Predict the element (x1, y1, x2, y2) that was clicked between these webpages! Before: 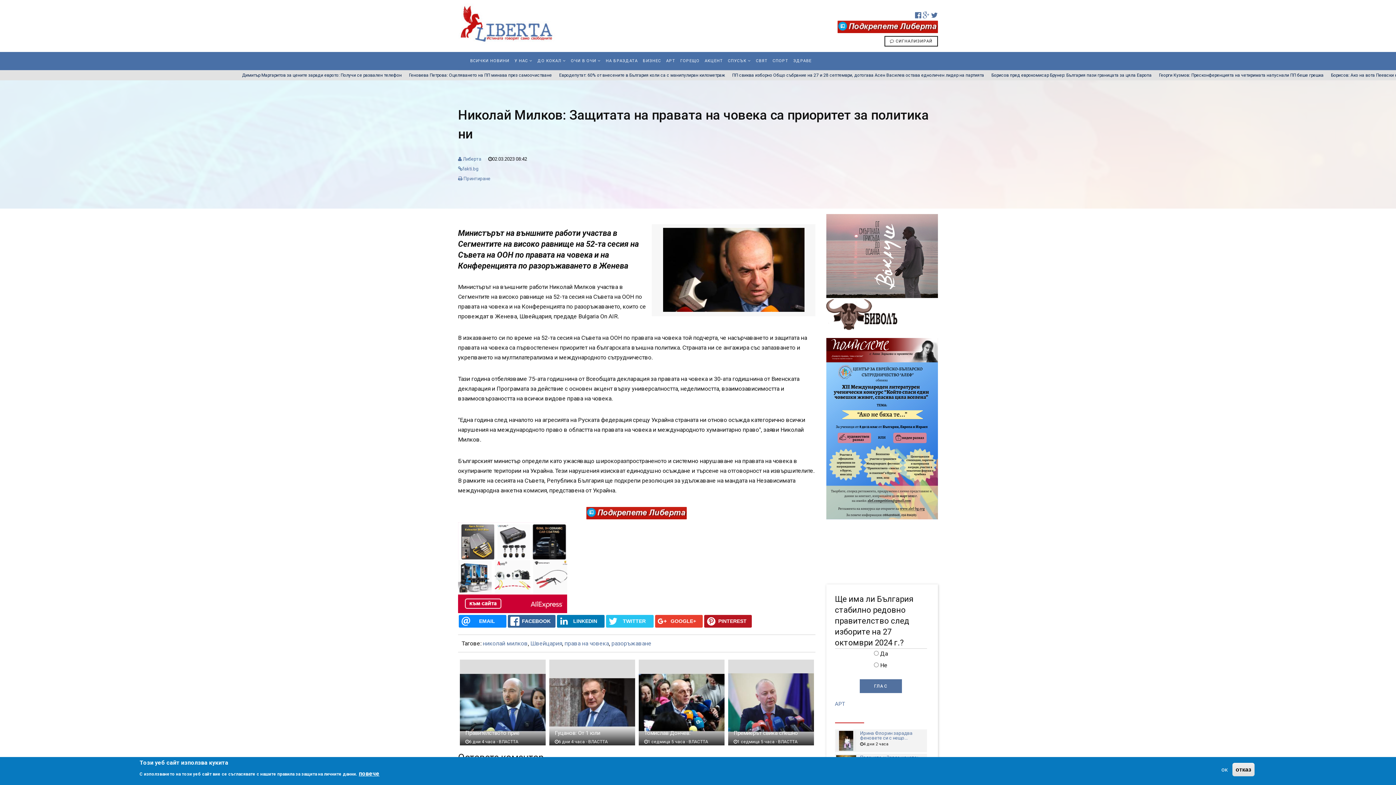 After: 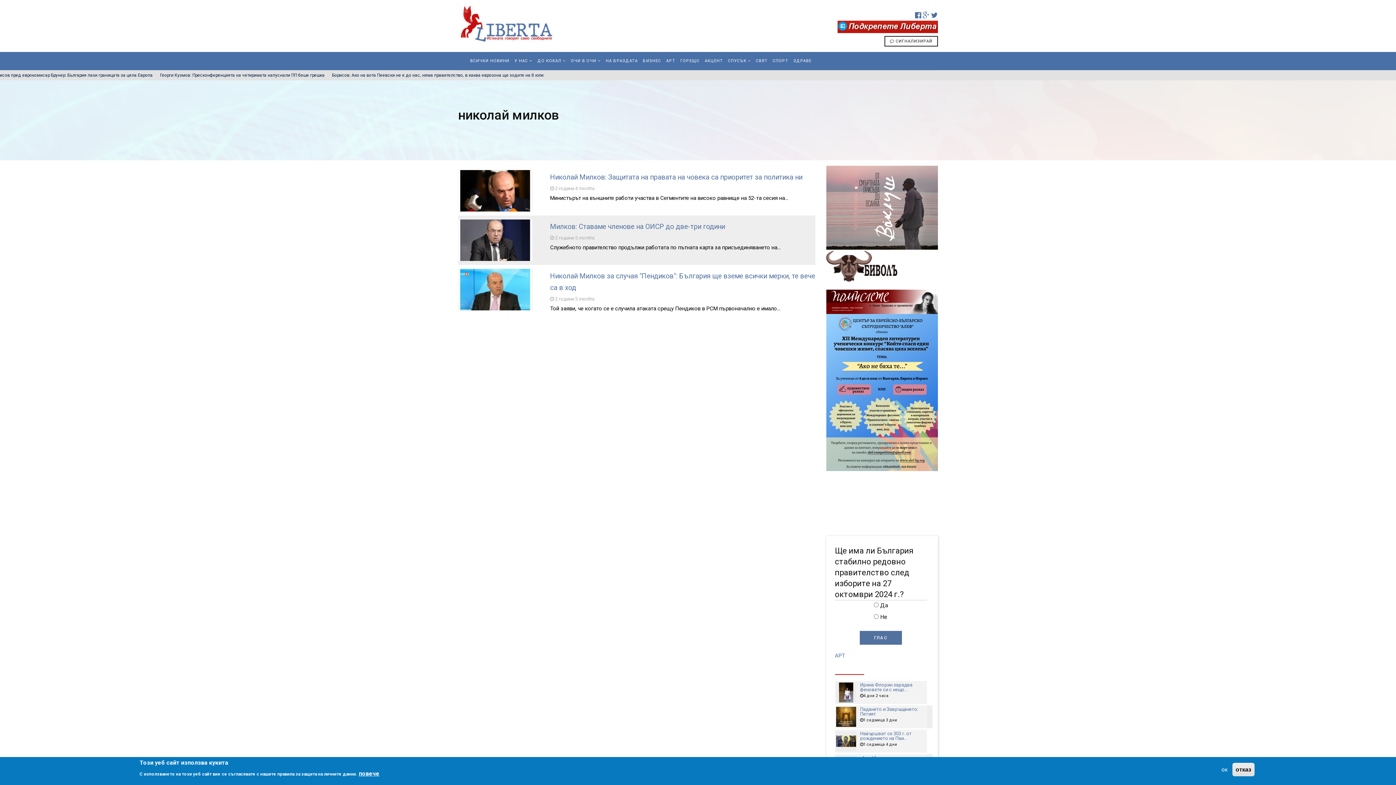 Action: label: николай милков bbox: (482, 640, 528, 647)